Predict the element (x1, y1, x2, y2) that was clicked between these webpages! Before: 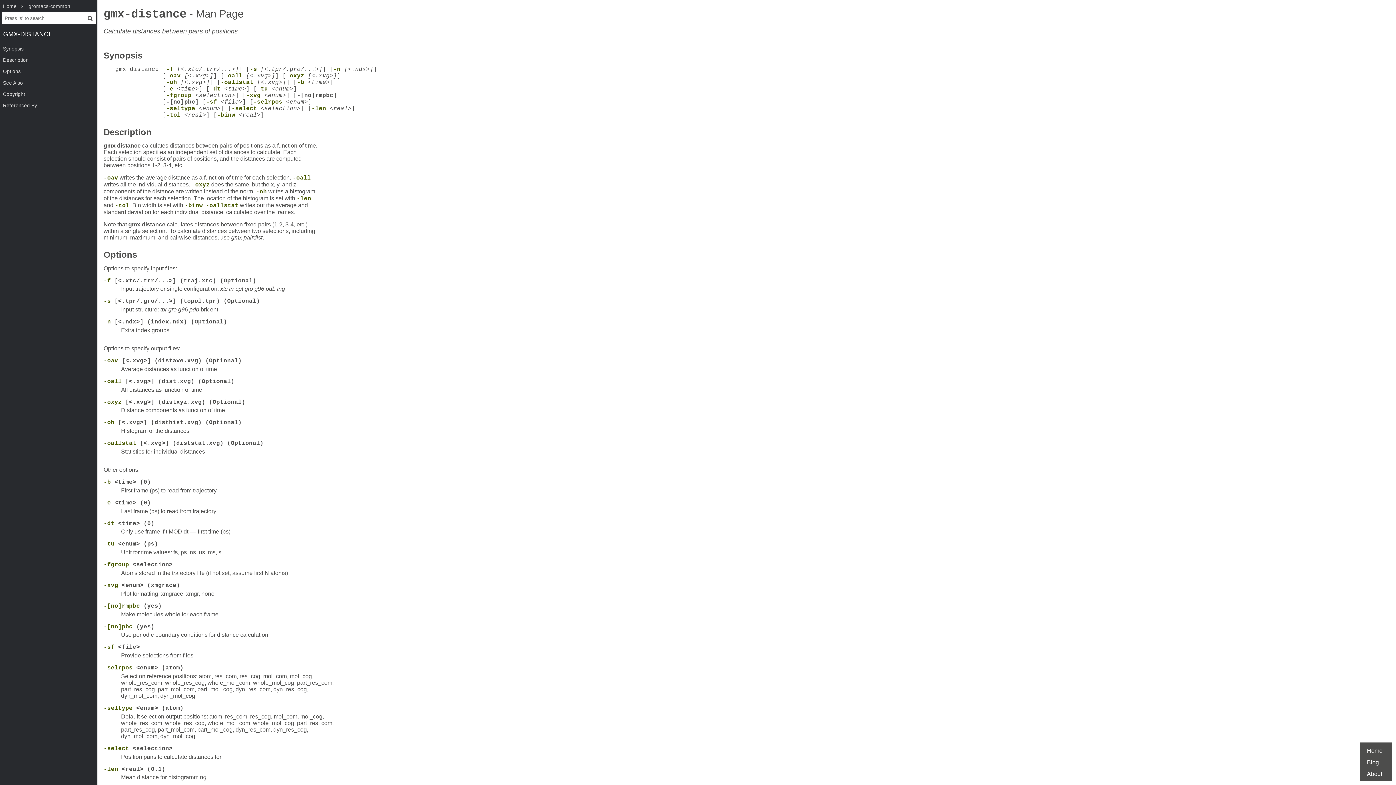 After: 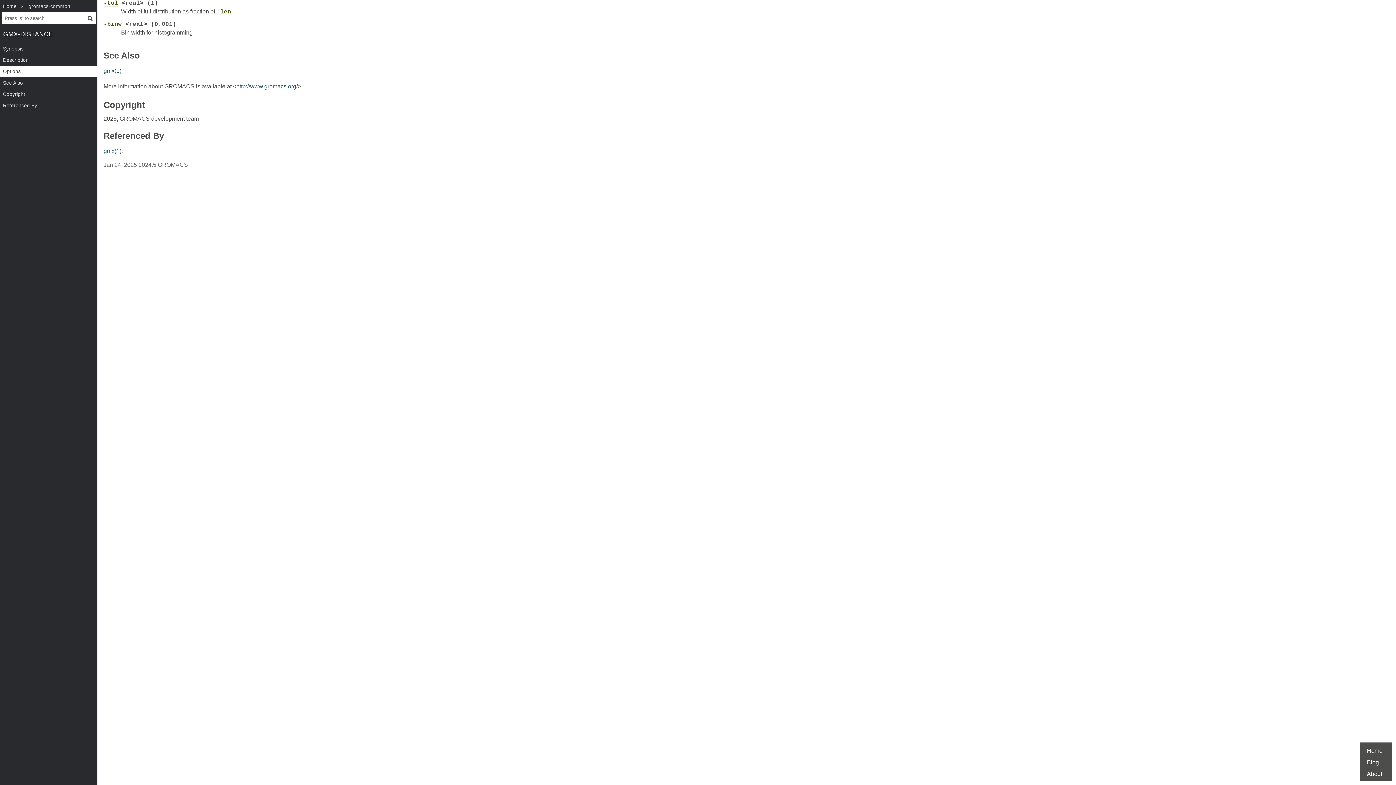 Action: label: -tol bbox: (166, 111, 180, 118)